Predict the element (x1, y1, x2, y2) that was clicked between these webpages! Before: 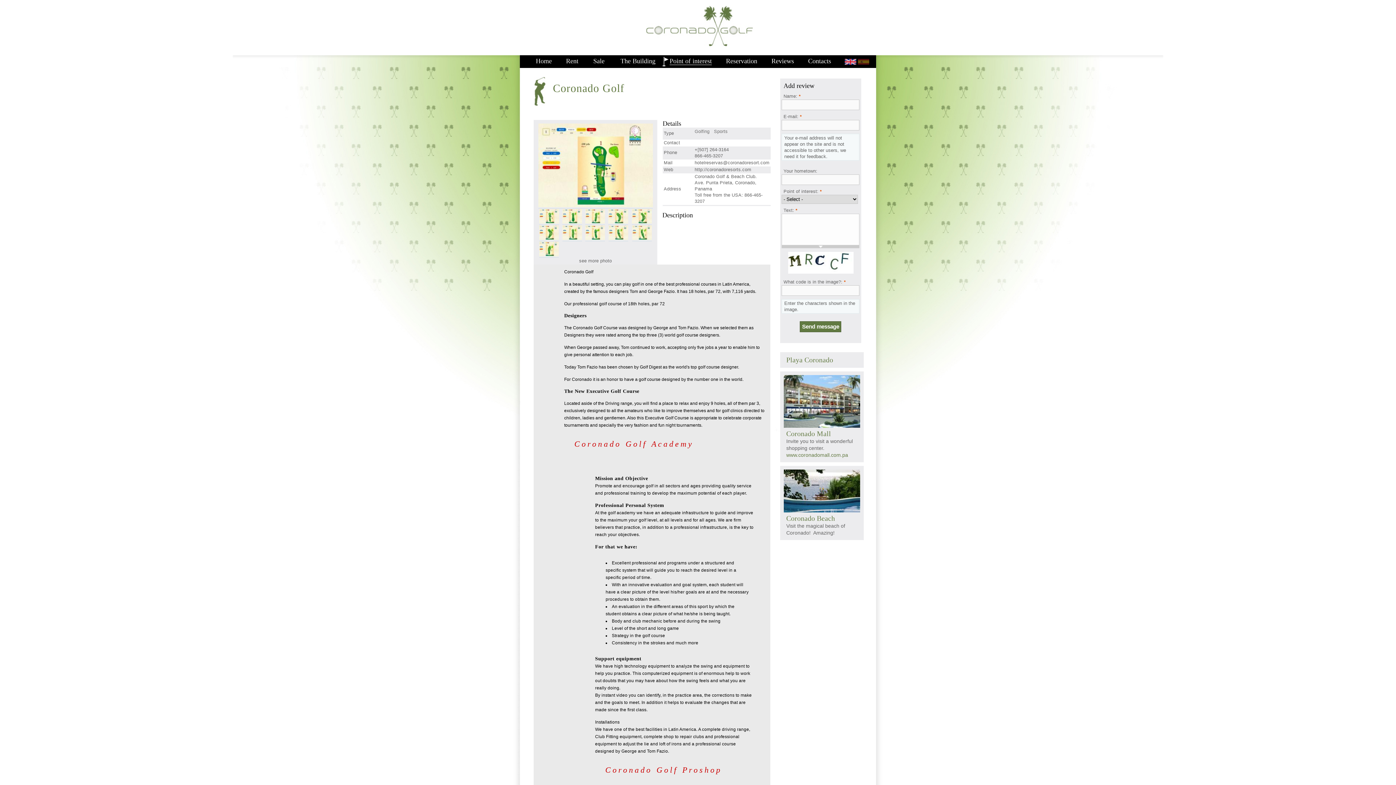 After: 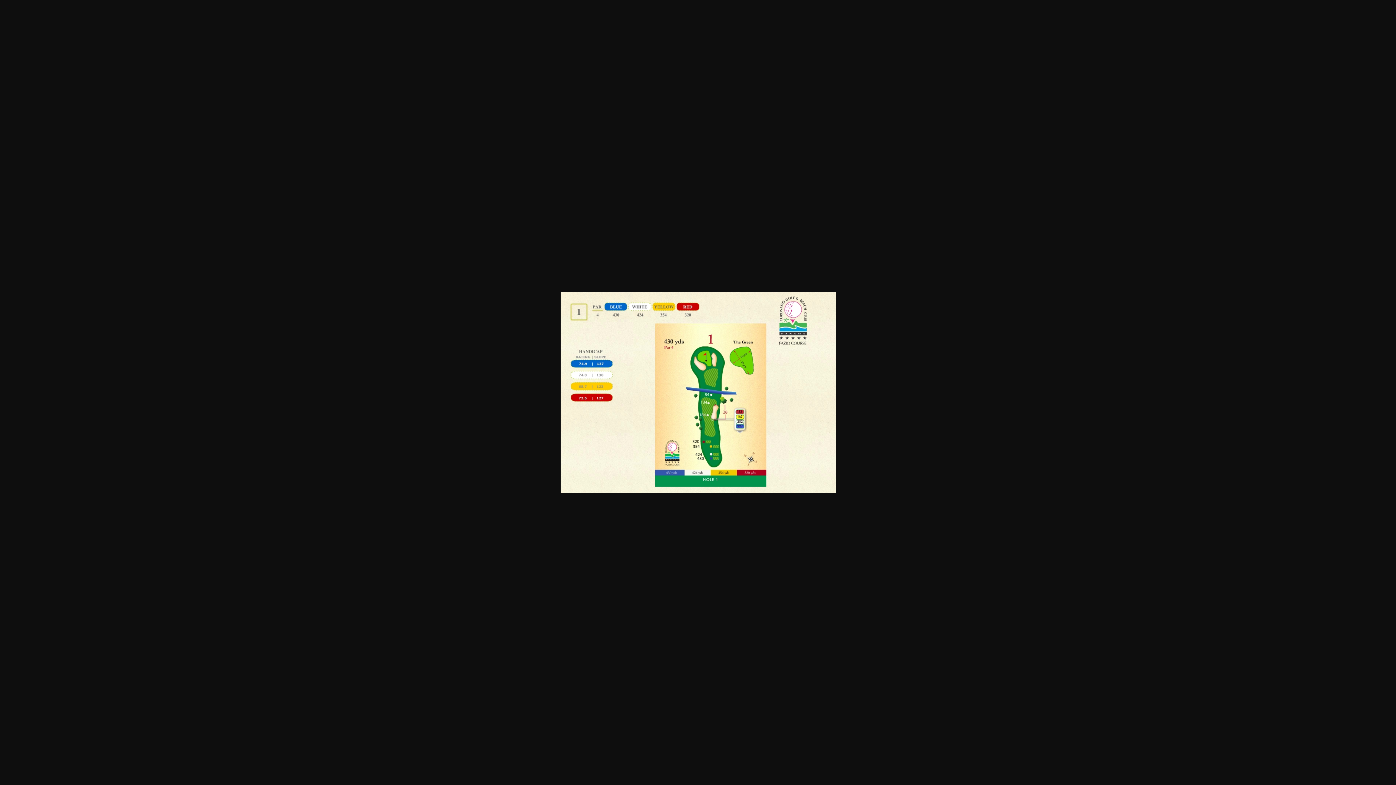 Action: bbox: (538, 203, 652, 208)